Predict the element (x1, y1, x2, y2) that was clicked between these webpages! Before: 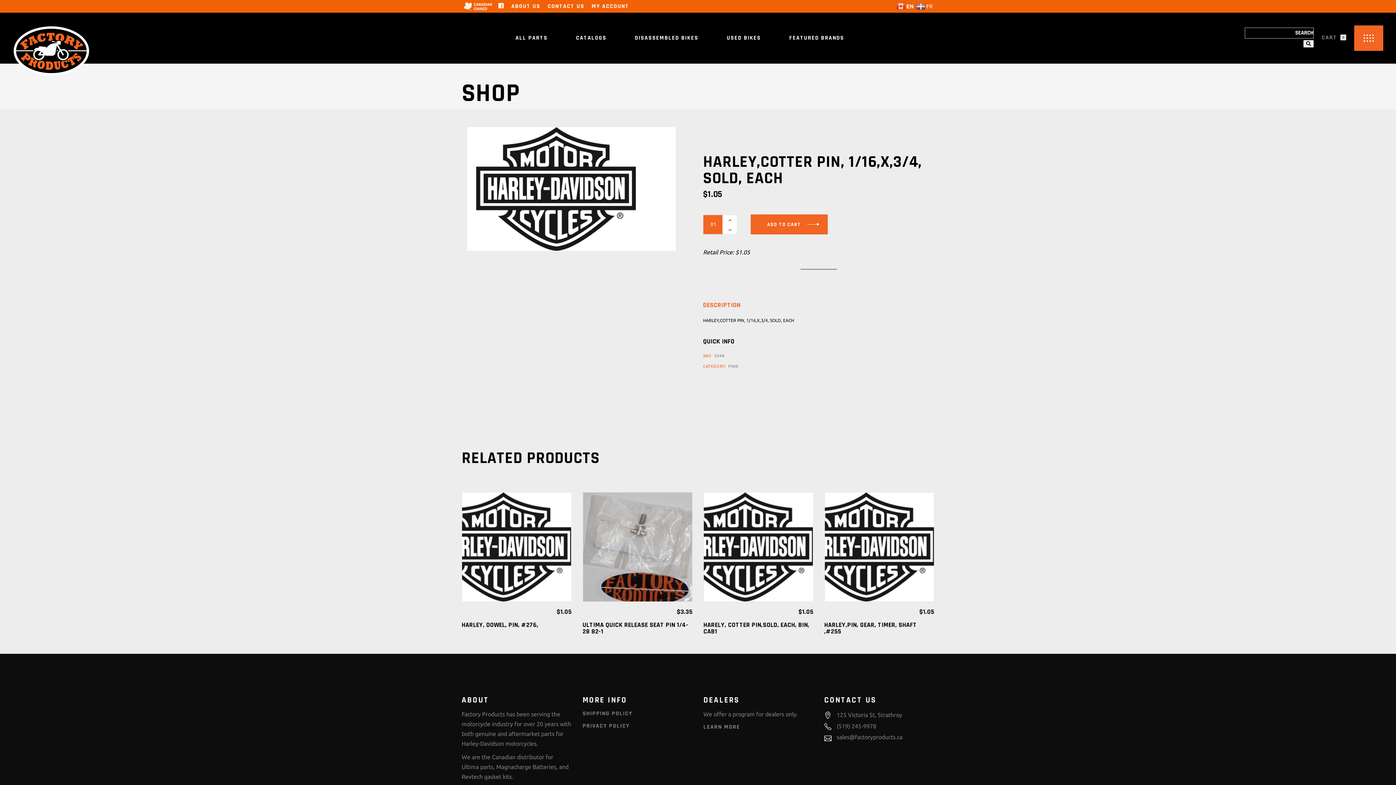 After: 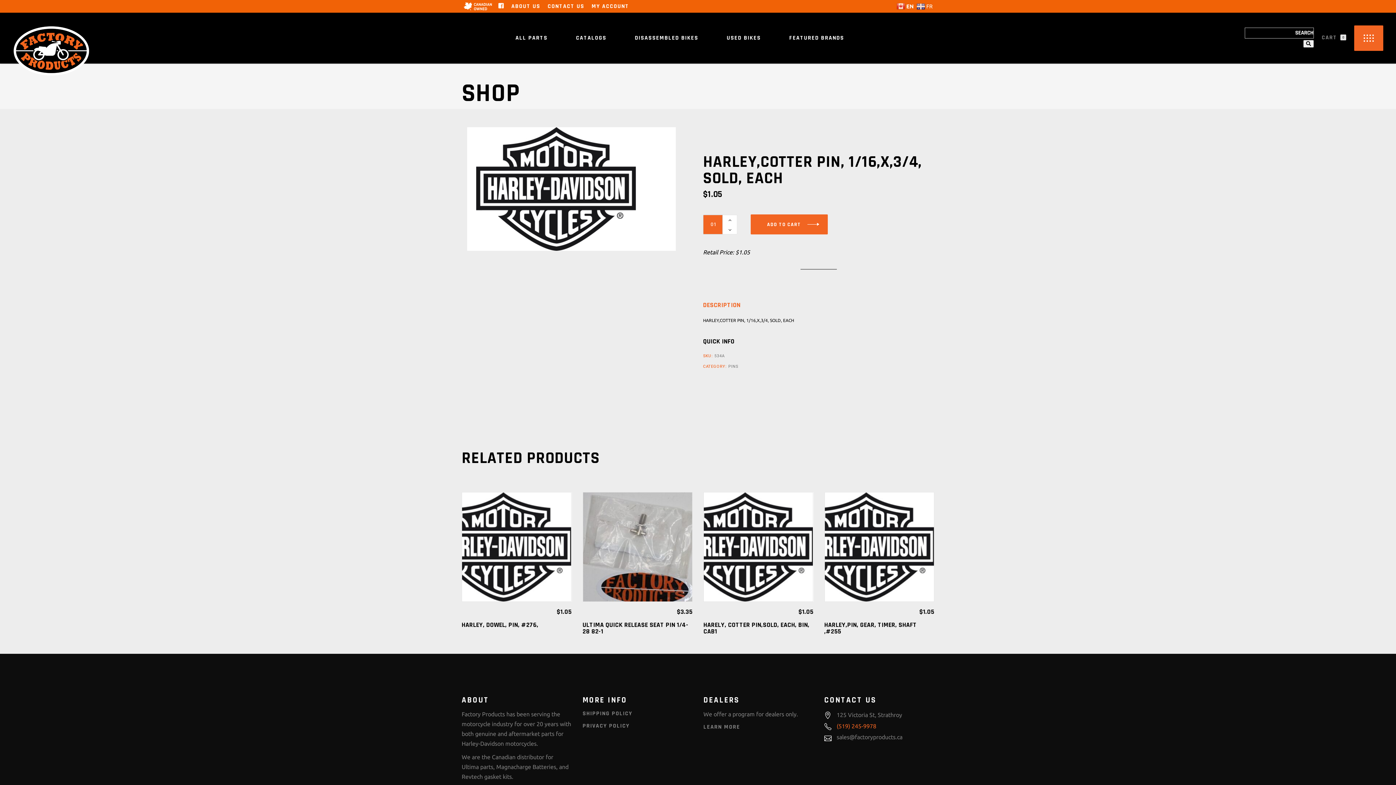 Action: label:  (519) 245-9978 bbox: (824, 721, 876, 731)